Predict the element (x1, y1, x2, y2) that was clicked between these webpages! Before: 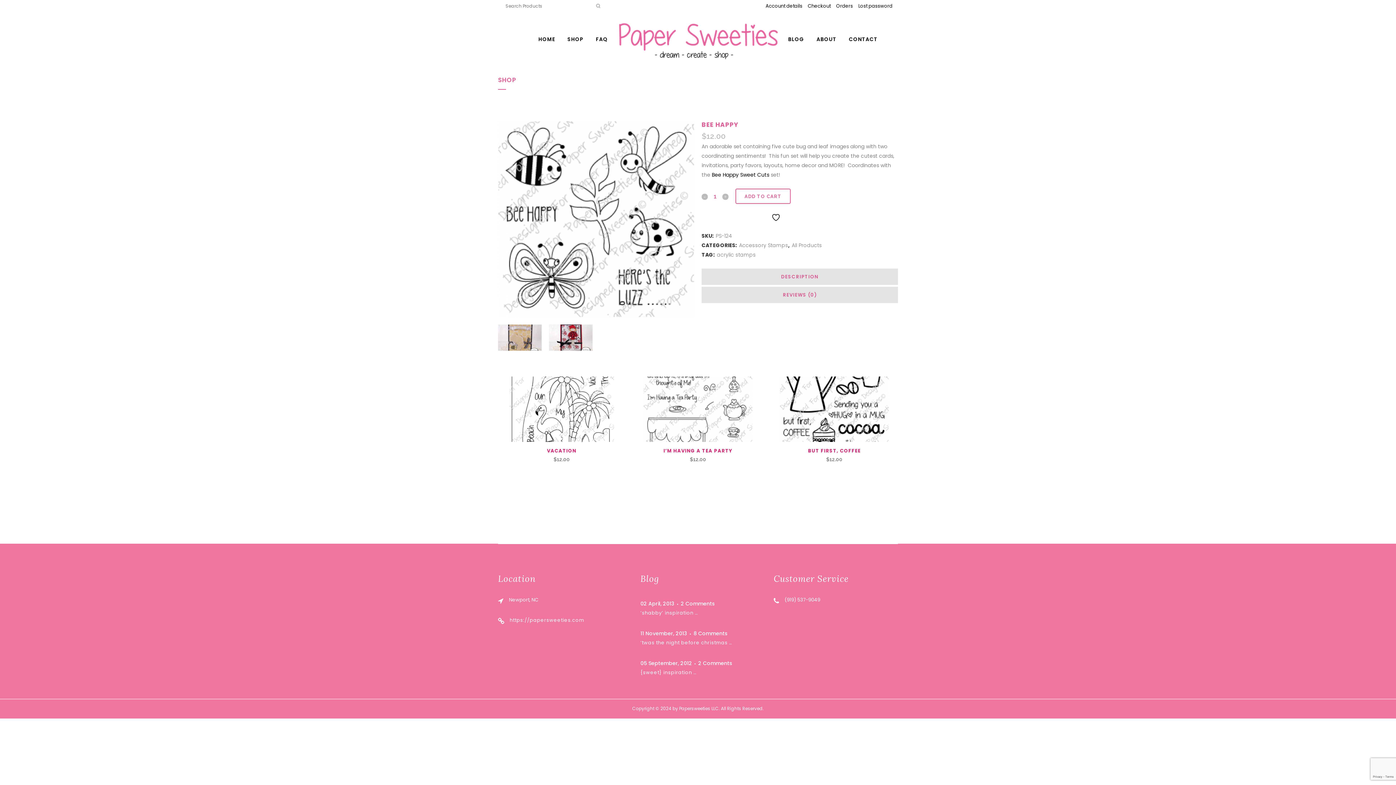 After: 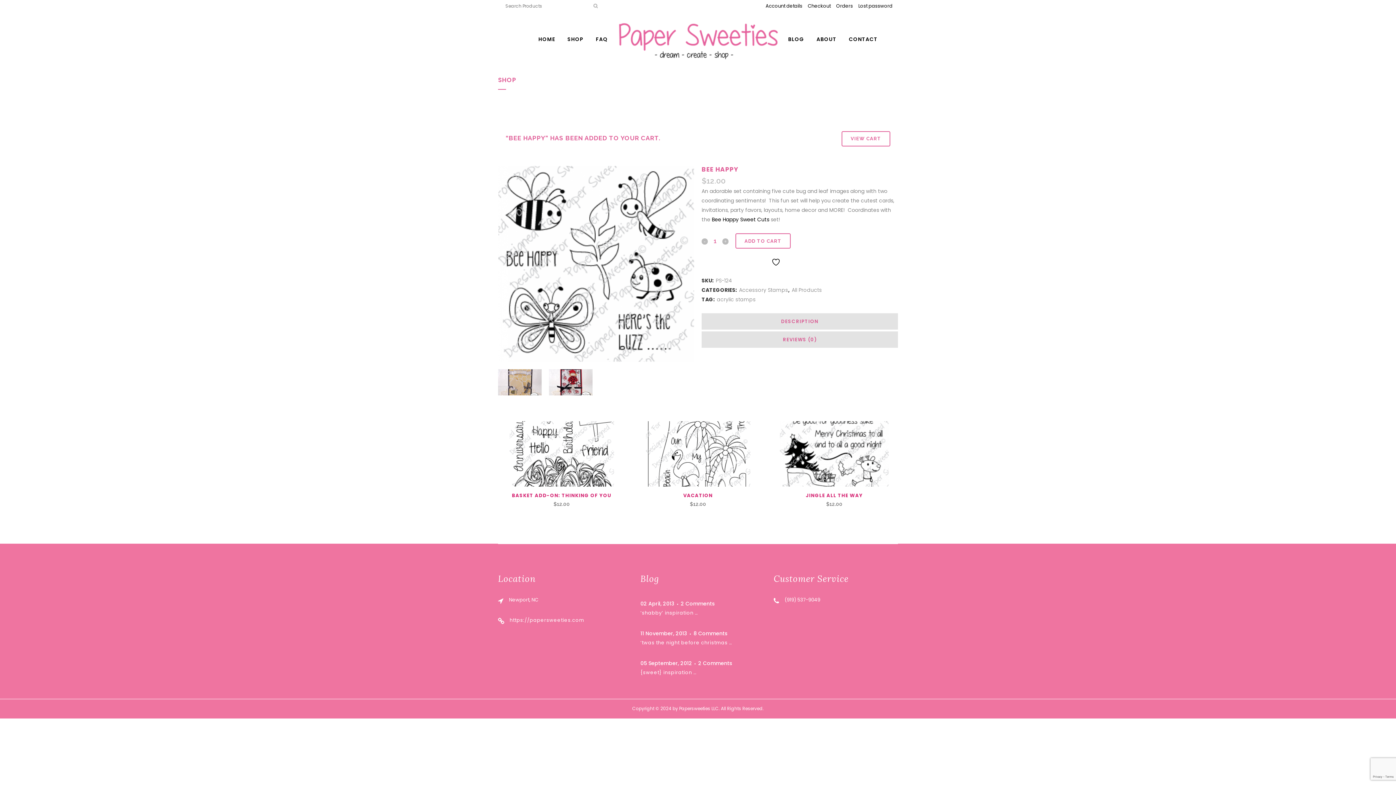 Action: label: ADD TO CART bbox: (735, 188, 790, 204)